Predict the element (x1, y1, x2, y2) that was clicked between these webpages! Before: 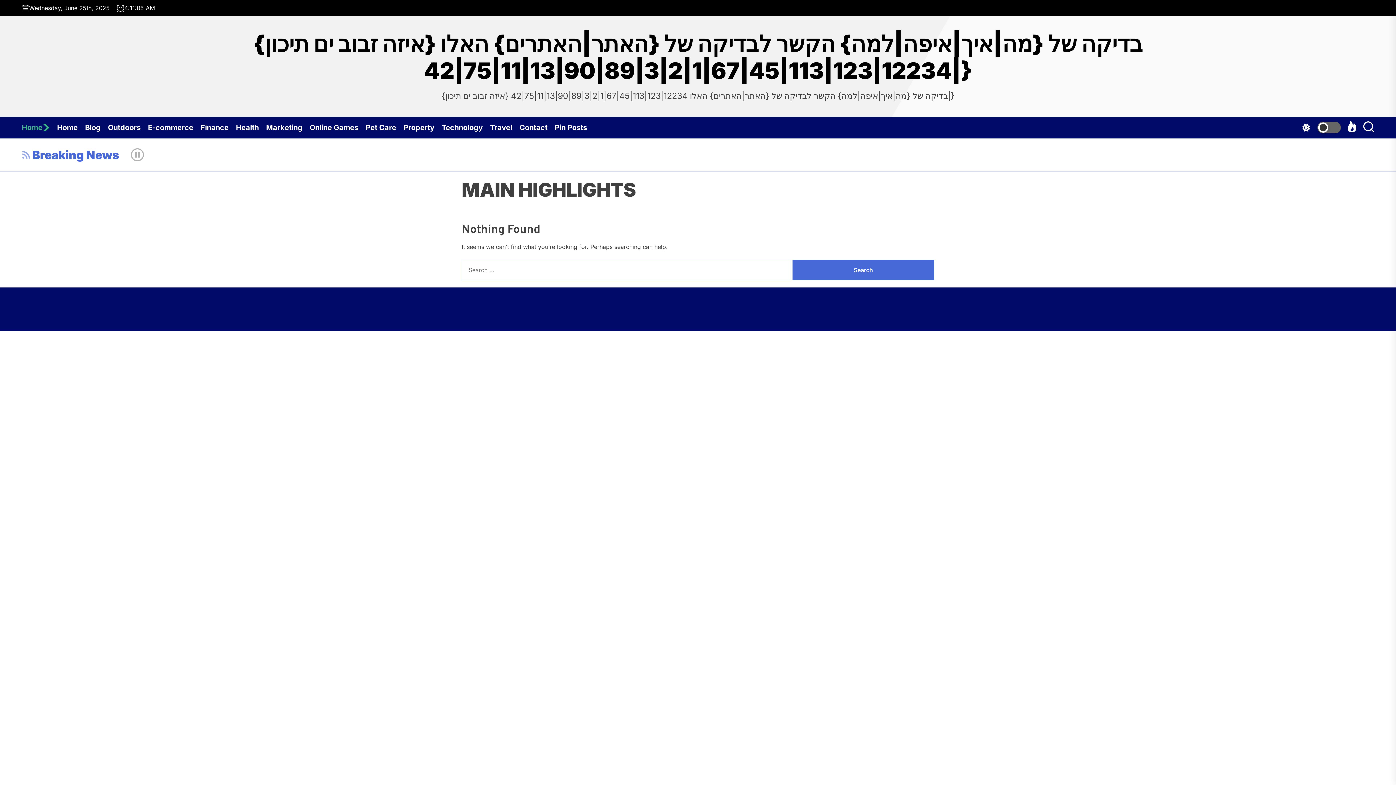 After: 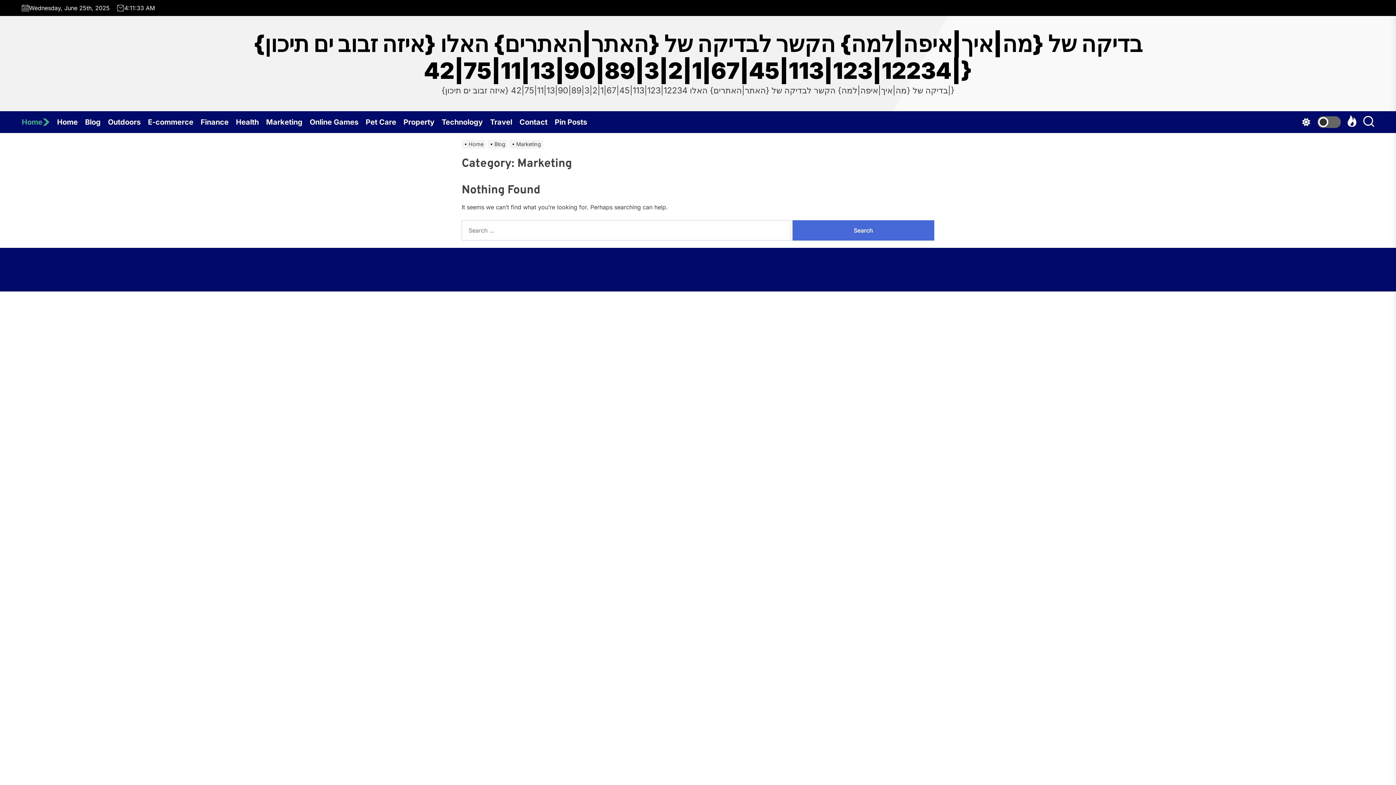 Action: label: Marketing bbox: (266, 116, 309, 138)